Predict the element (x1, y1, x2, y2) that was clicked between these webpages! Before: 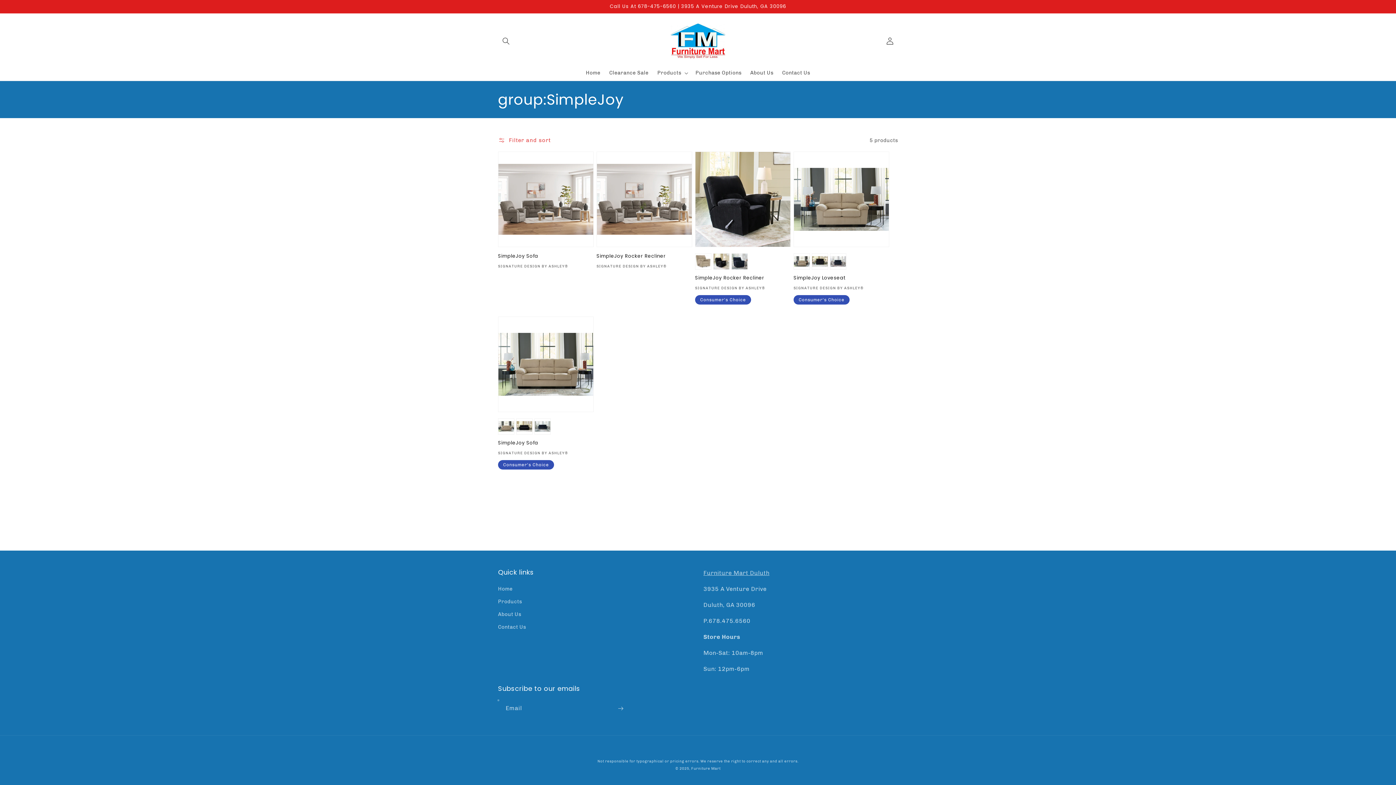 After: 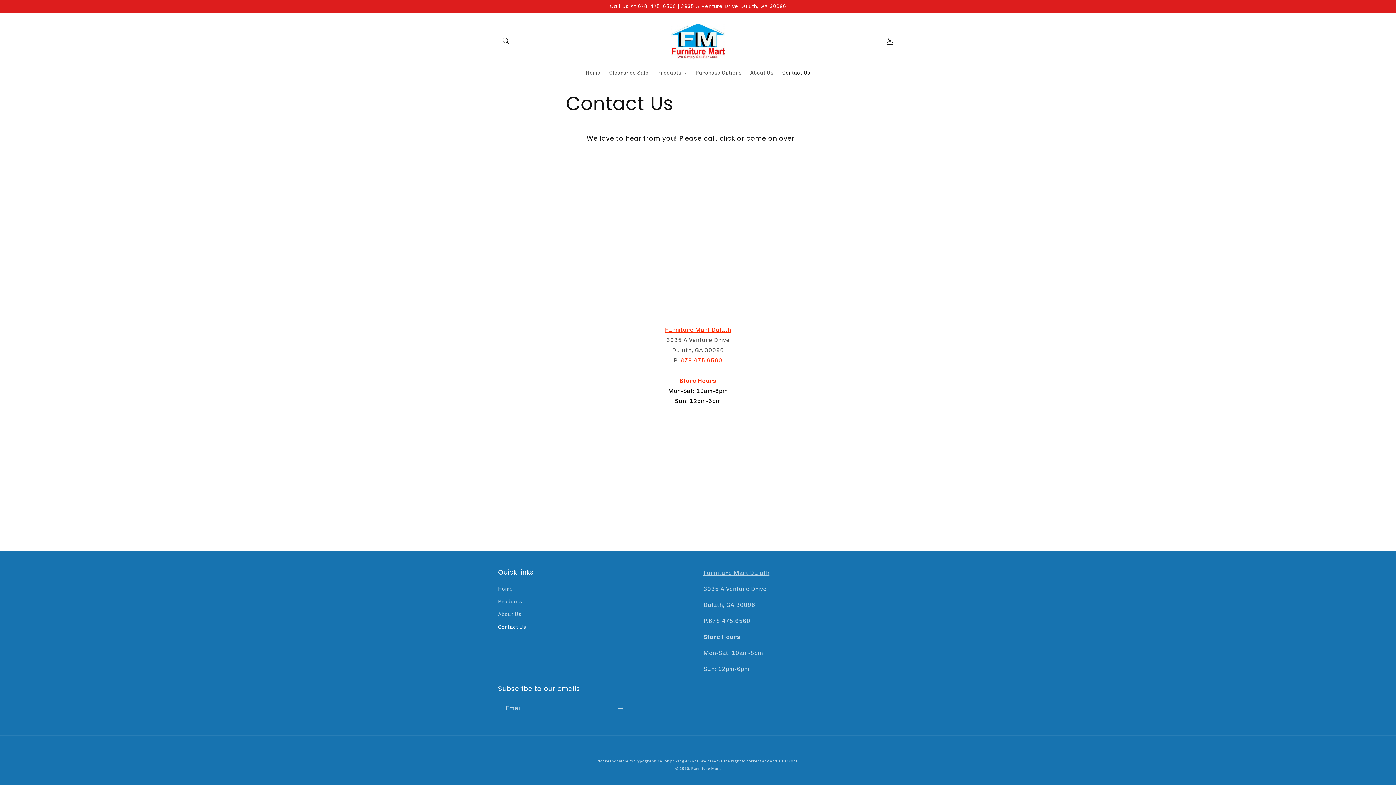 Action: label: Contact Us bbox: (778, 65, 814, 80)